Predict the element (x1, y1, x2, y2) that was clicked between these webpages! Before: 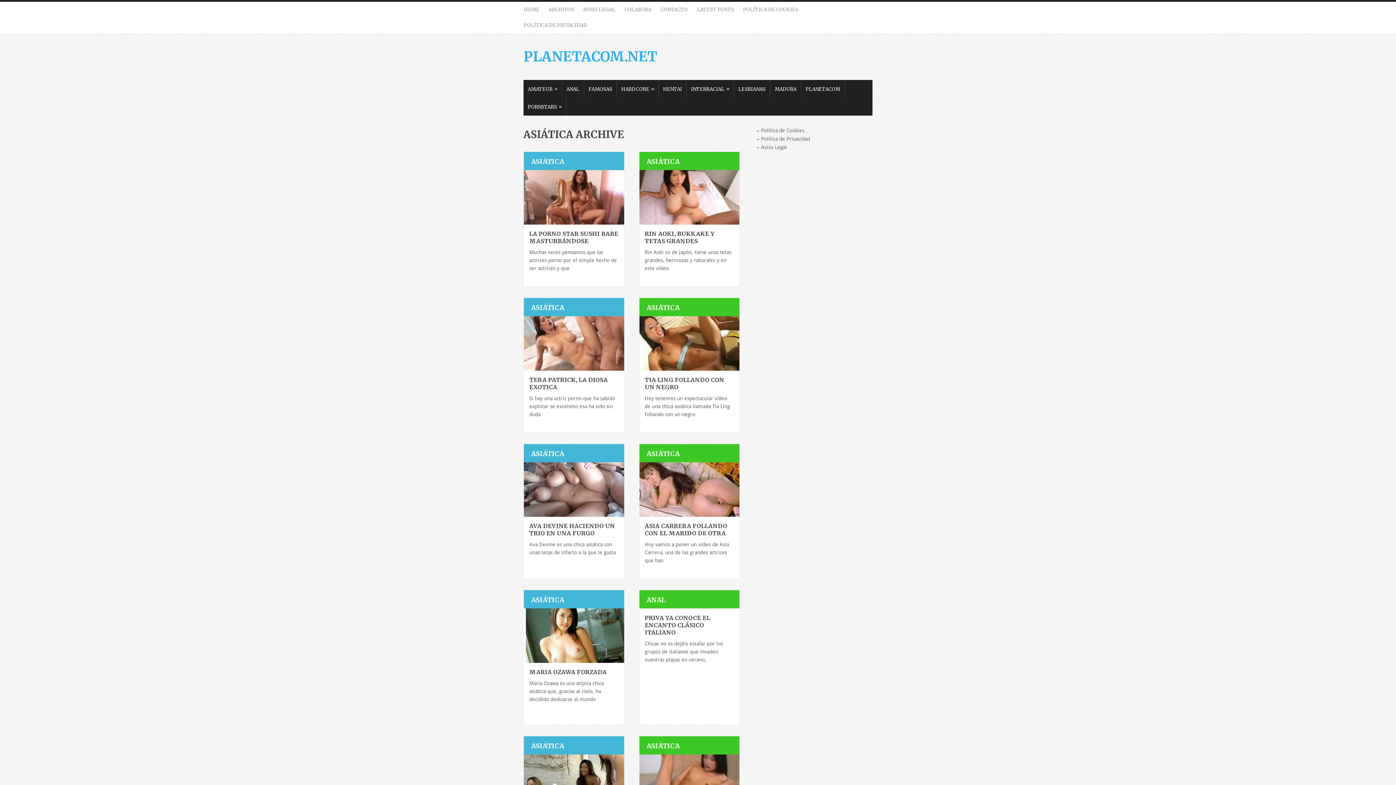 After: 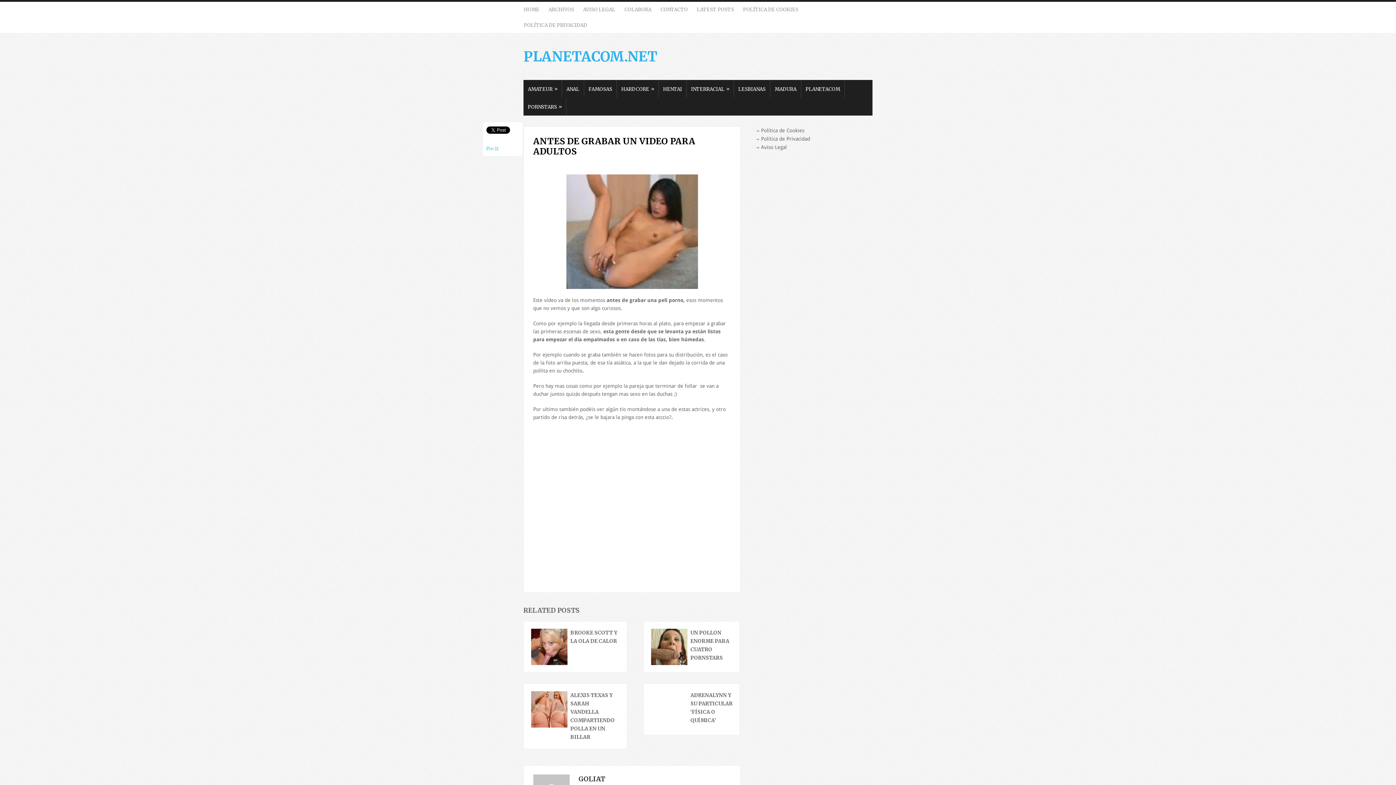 Action: bbox: (639, 754, 739, 809)